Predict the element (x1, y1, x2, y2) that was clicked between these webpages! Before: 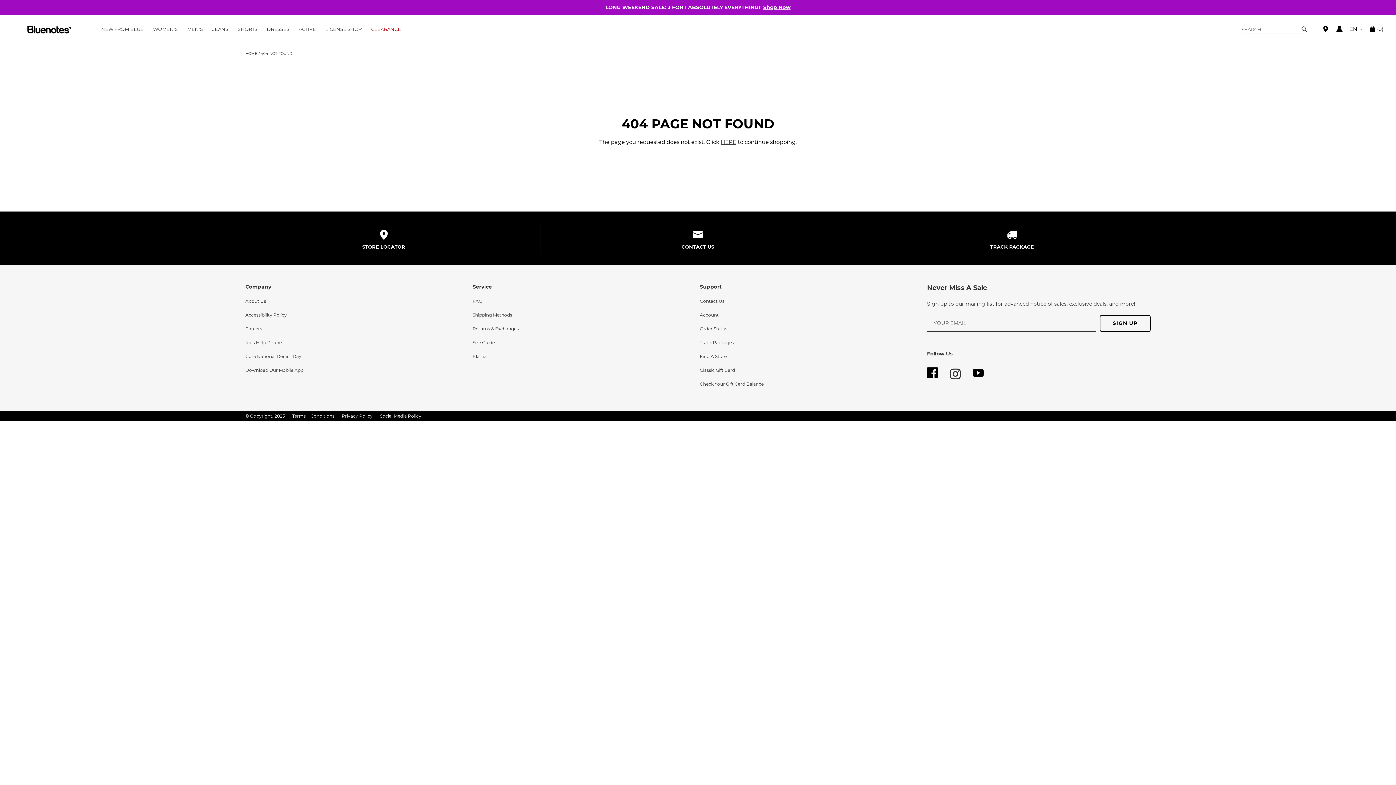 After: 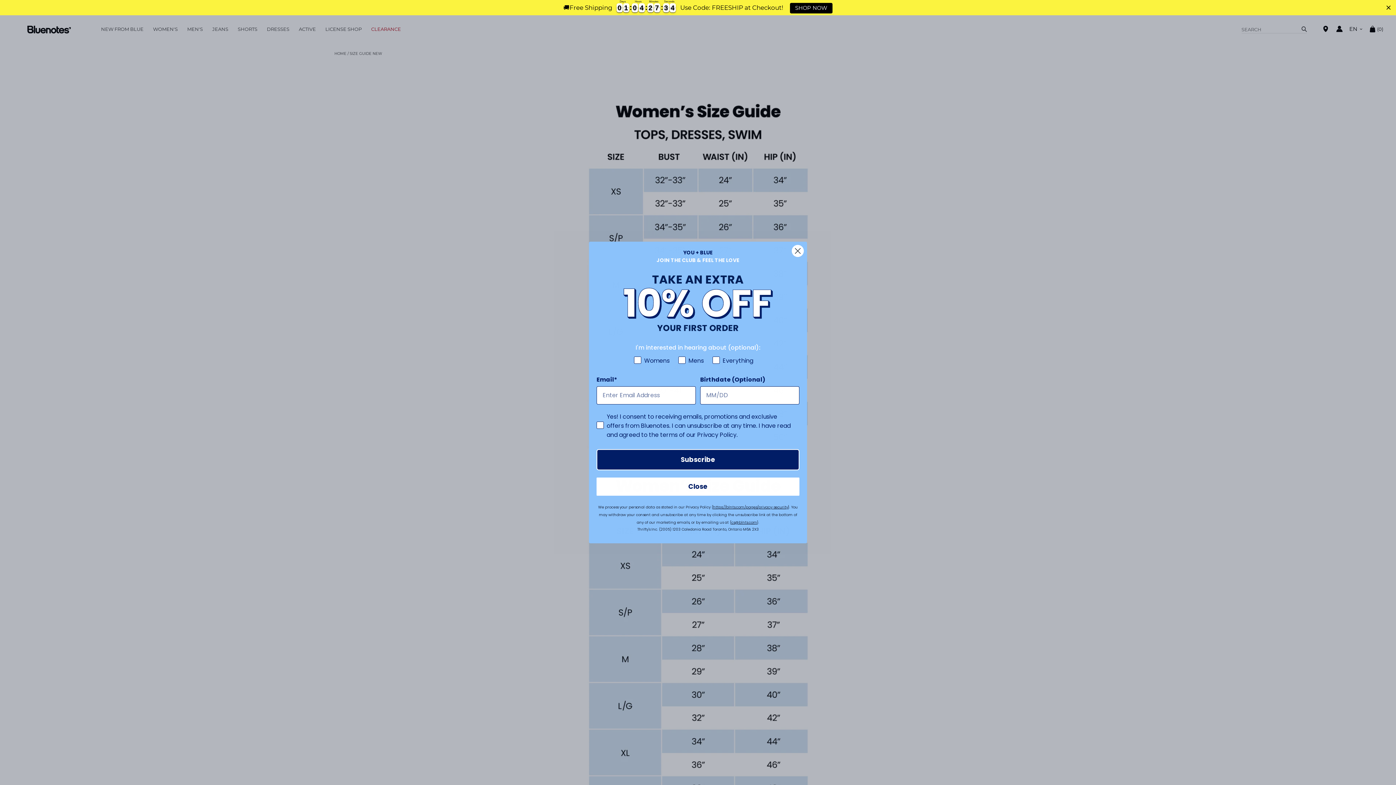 Action: label: Size Guide bbox: (472, 335, 494, 349)